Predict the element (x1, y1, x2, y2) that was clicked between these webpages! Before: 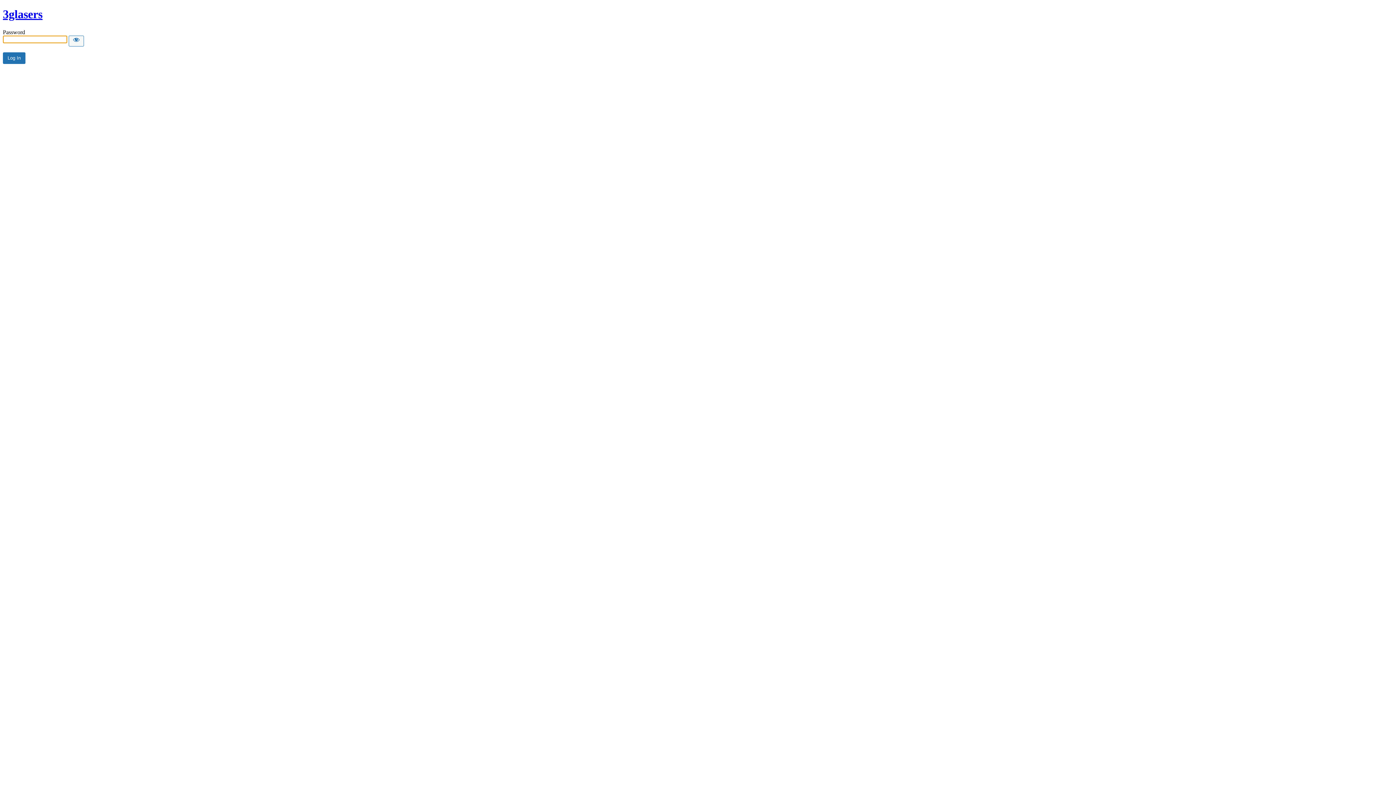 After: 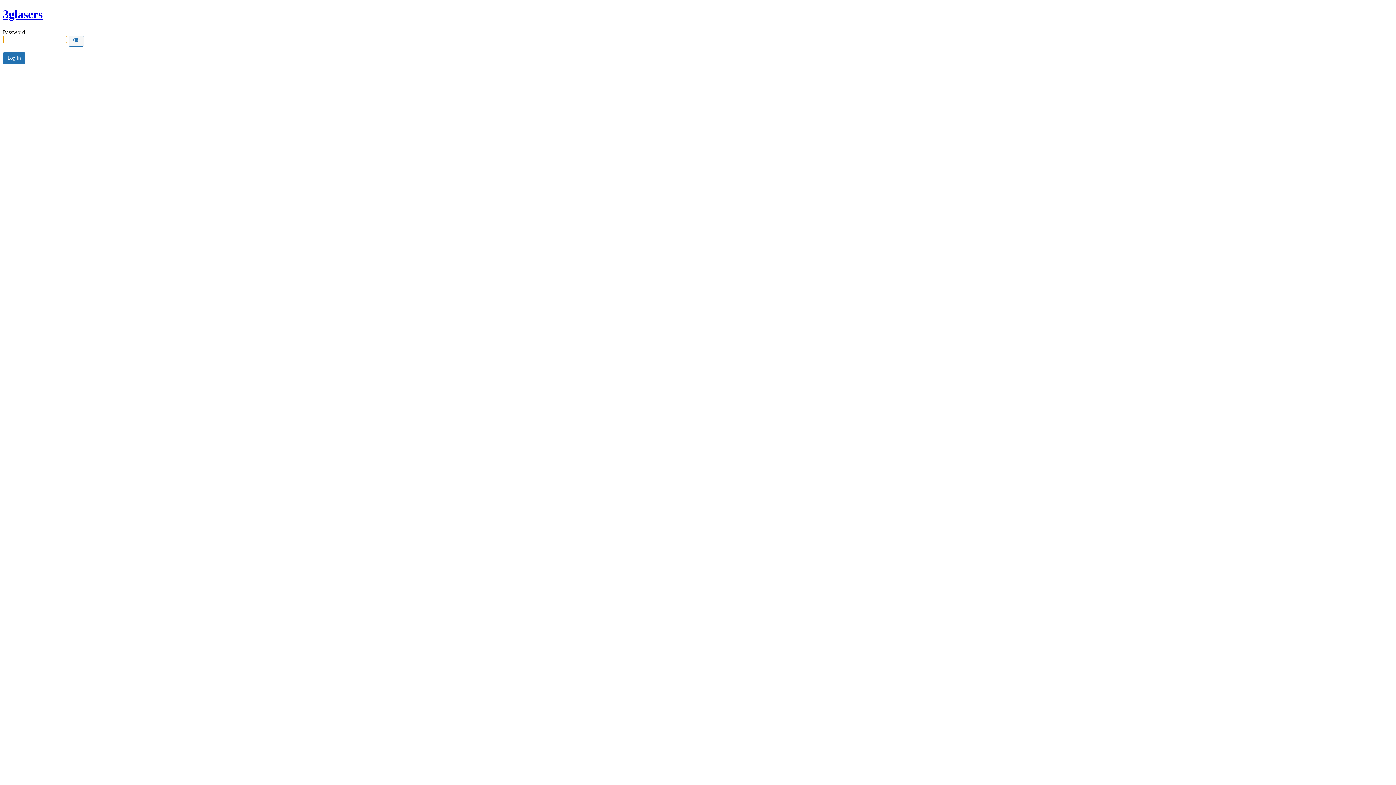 Action: label: 3glasers bbox: (2, 7, 42, 20)